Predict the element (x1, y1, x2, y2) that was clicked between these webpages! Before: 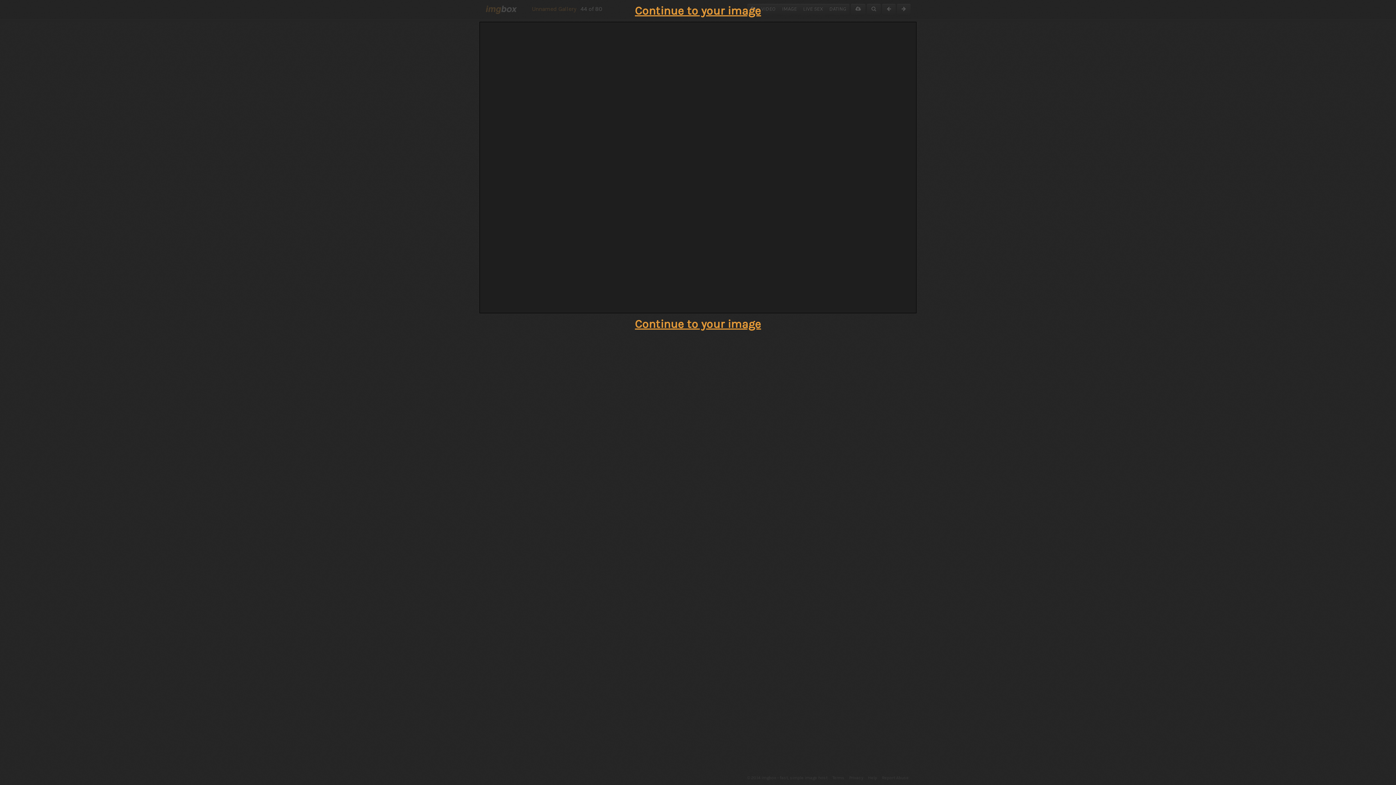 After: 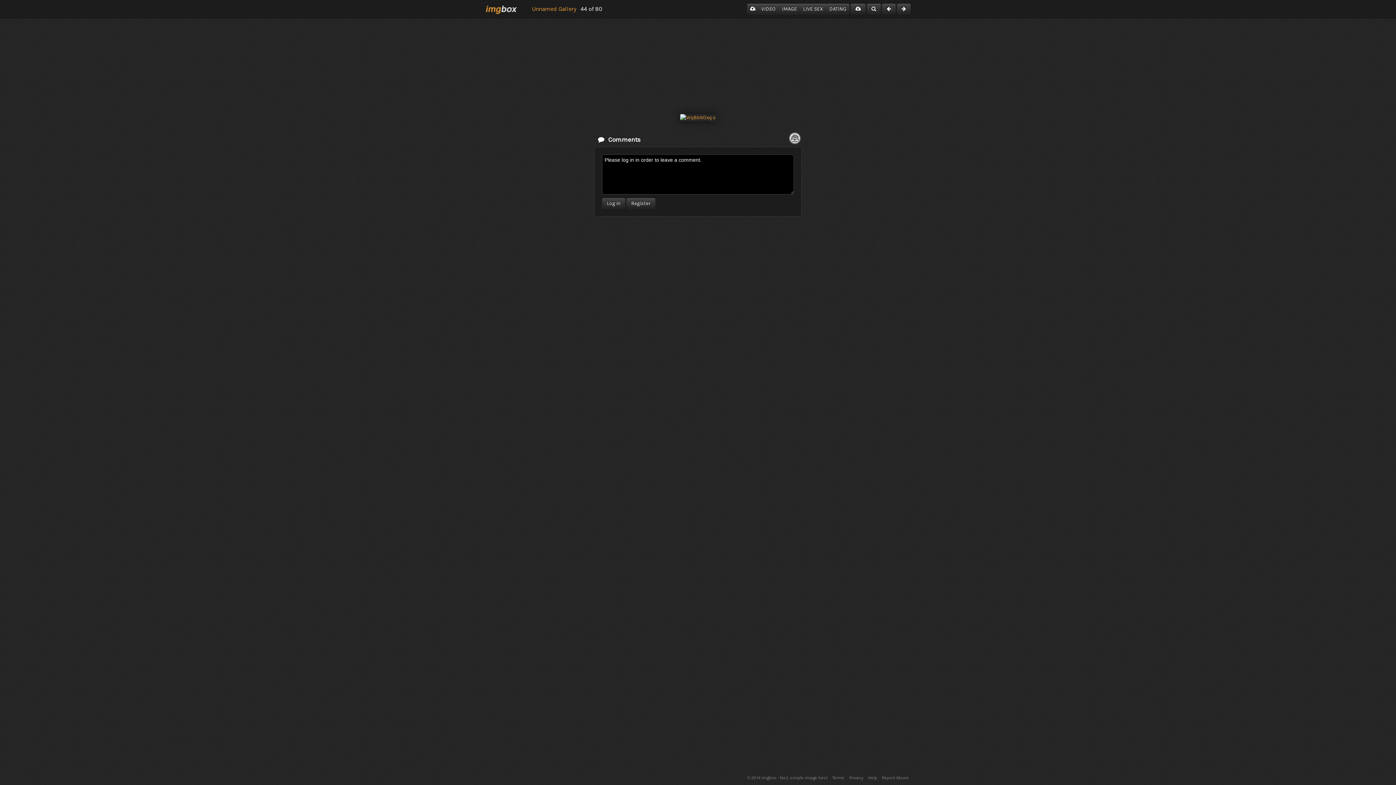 Action: bbox: (635, 4, 761, 17) label: Continue to your image